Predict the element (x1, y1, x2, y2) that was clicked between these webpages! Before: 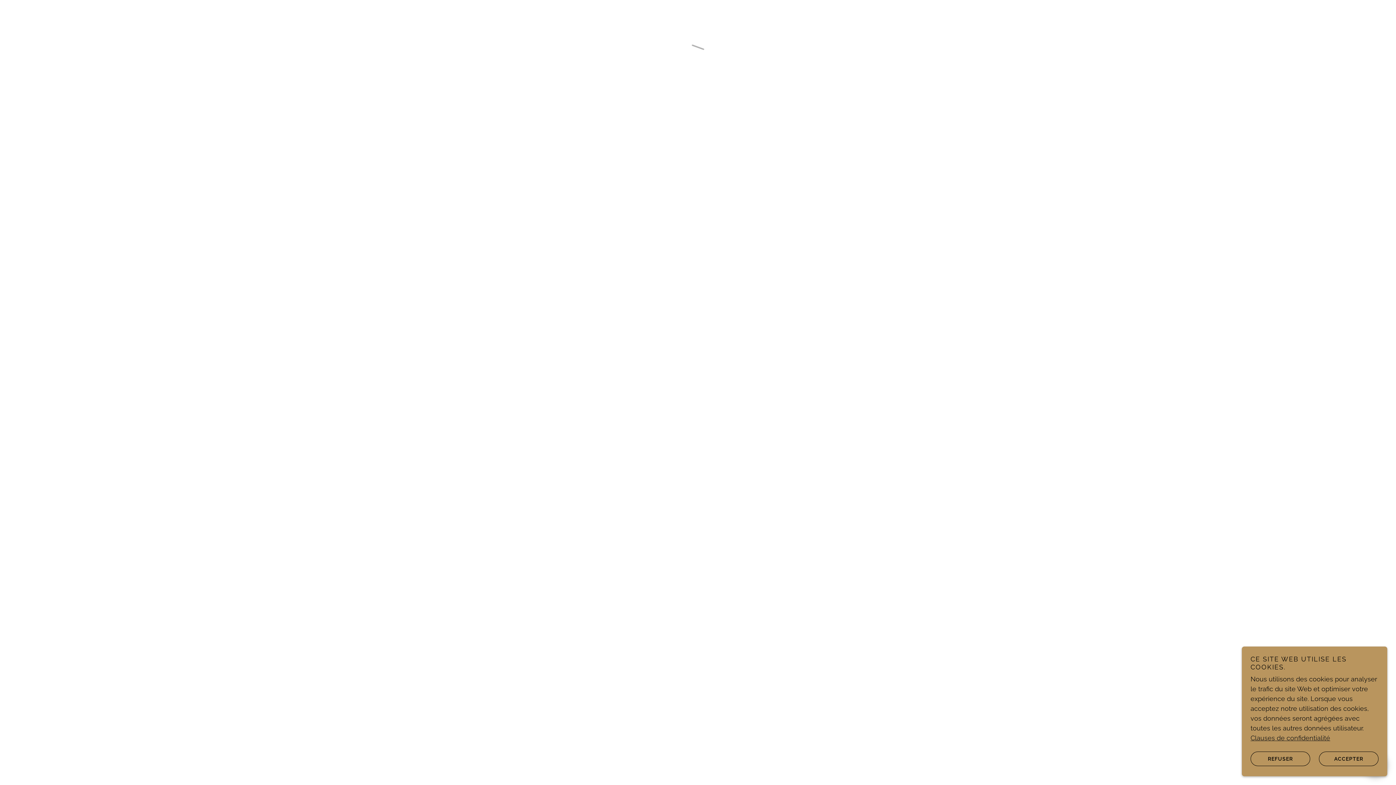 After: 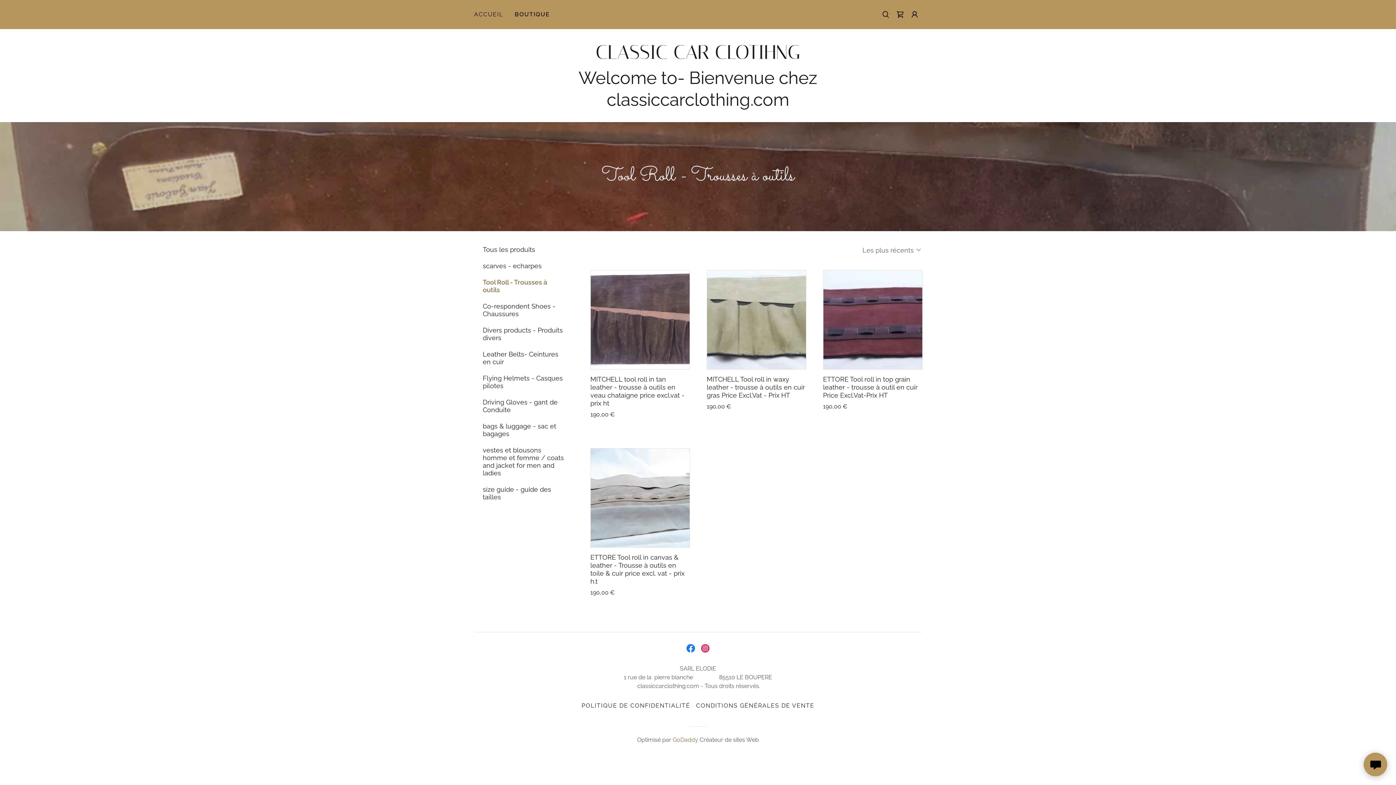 Action: label: ACCEPTER bbox: (1319, 752, 1378, 766)